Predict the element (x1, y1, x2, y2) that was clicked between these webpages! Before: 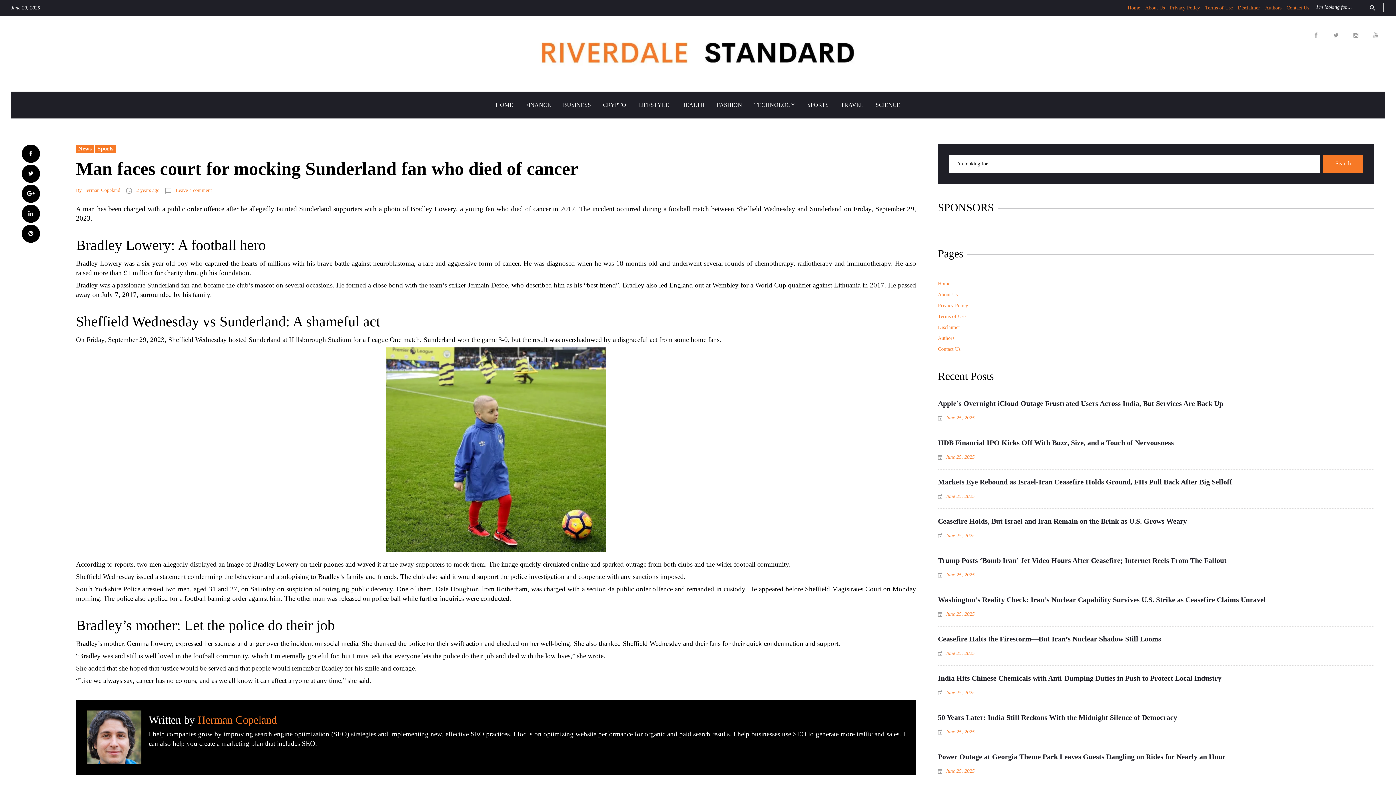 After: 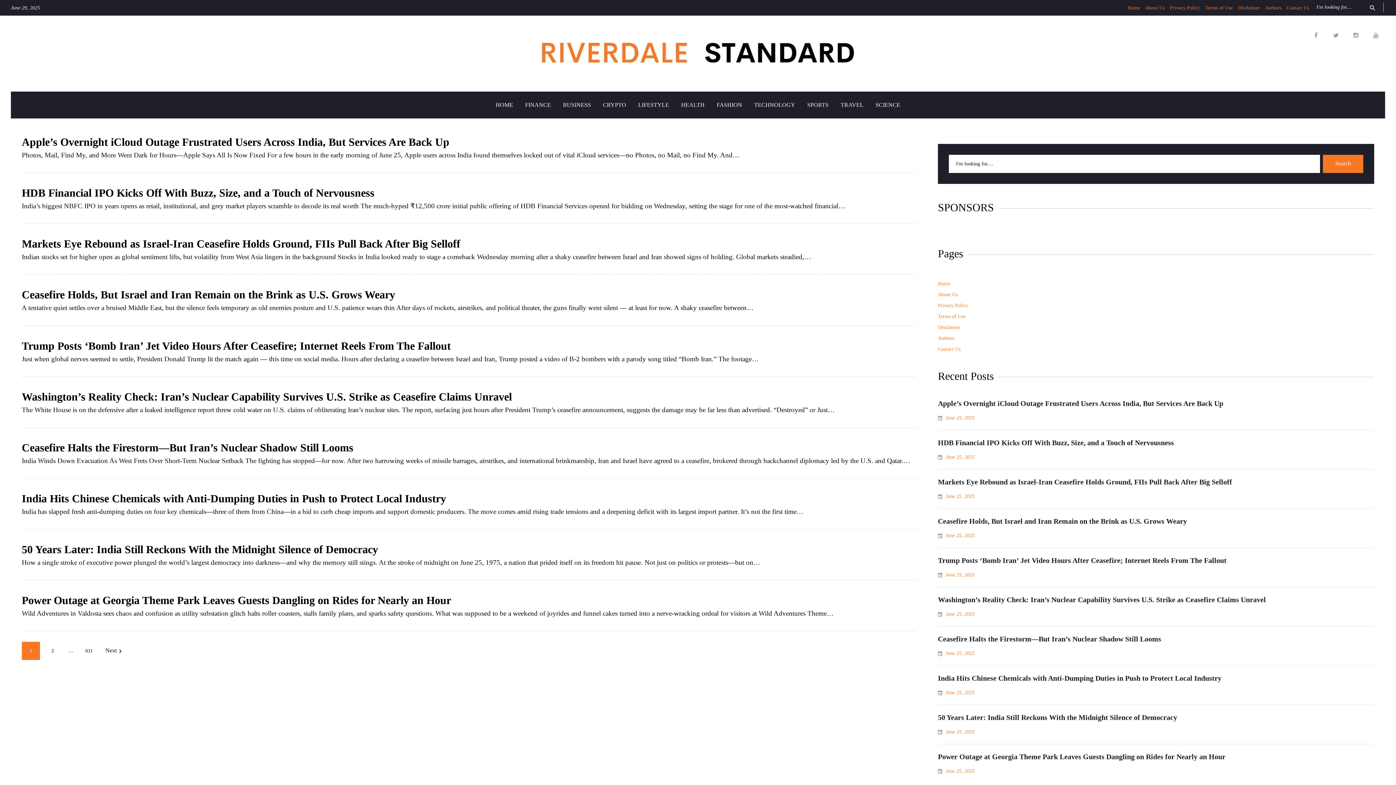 Action: label: search bbox: (1364, 2, 1381, 11)